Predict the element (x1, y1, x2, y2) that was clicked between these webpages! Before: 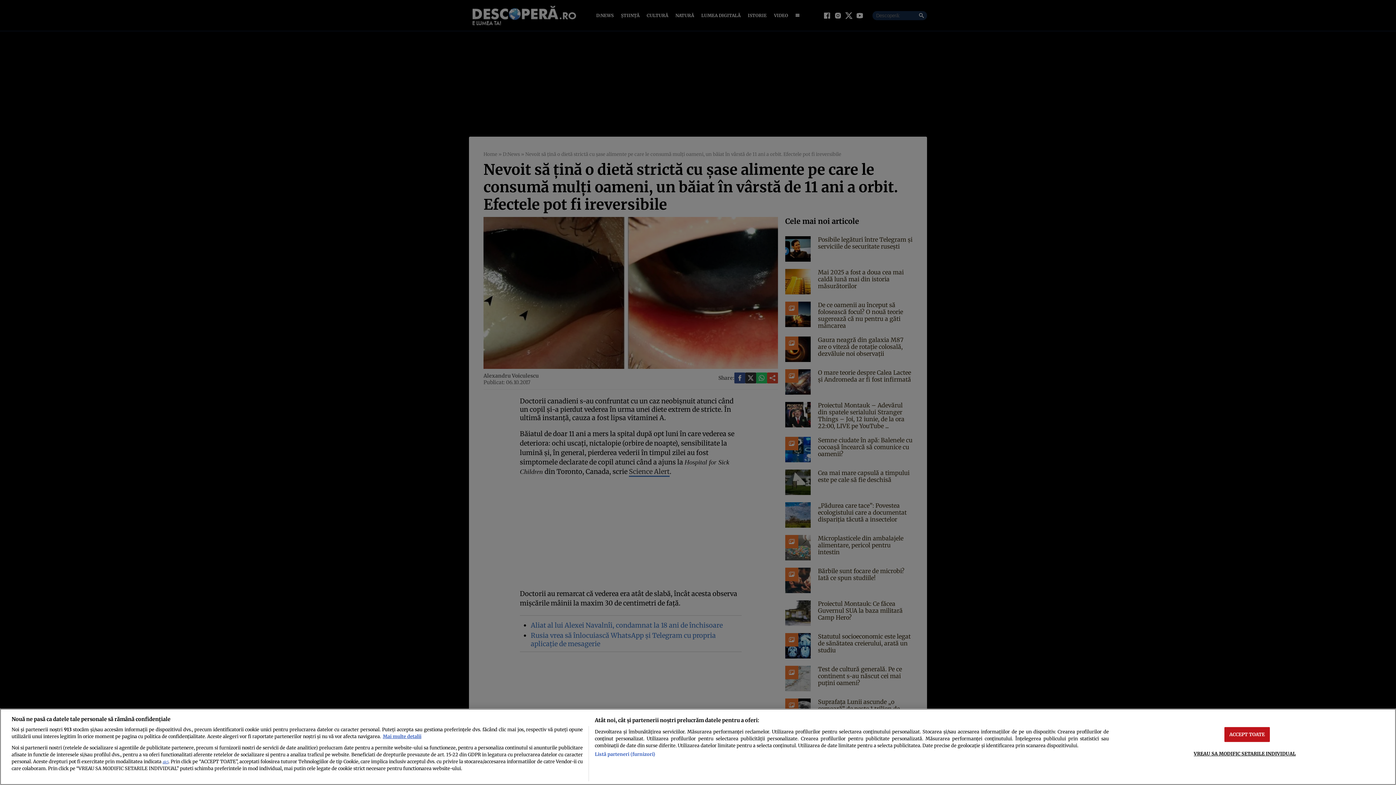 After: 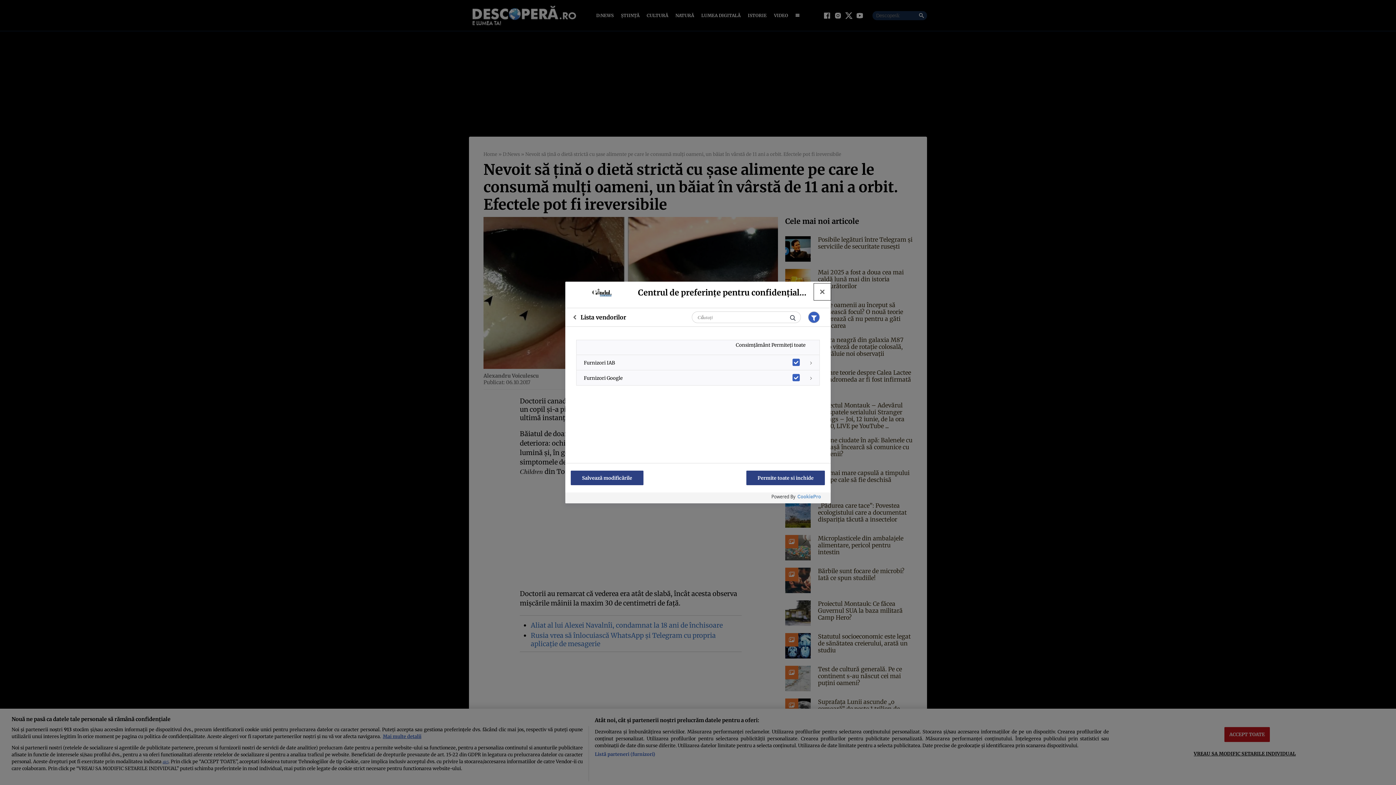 Action: label: Listă parteneri (furnizori) bbox: (594, 751, 655, 758)